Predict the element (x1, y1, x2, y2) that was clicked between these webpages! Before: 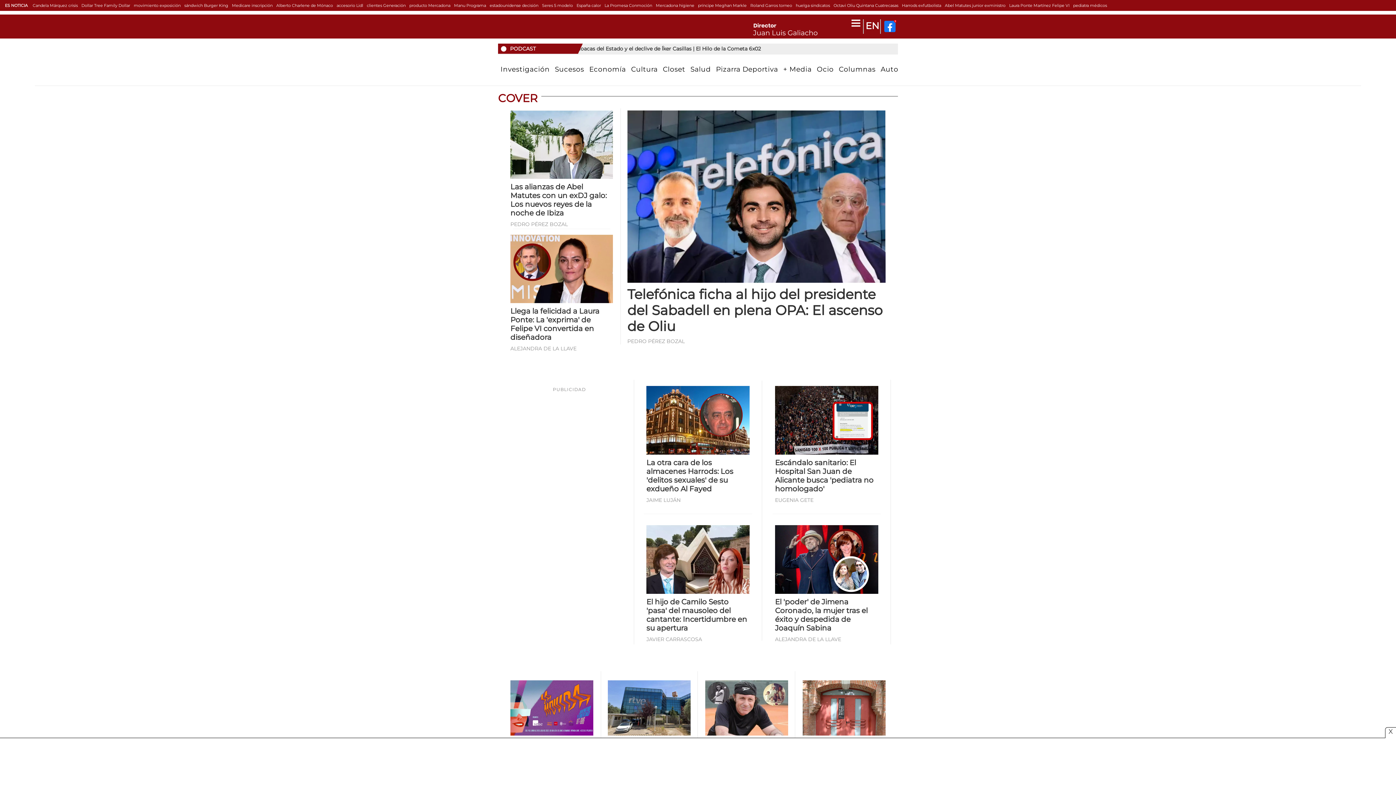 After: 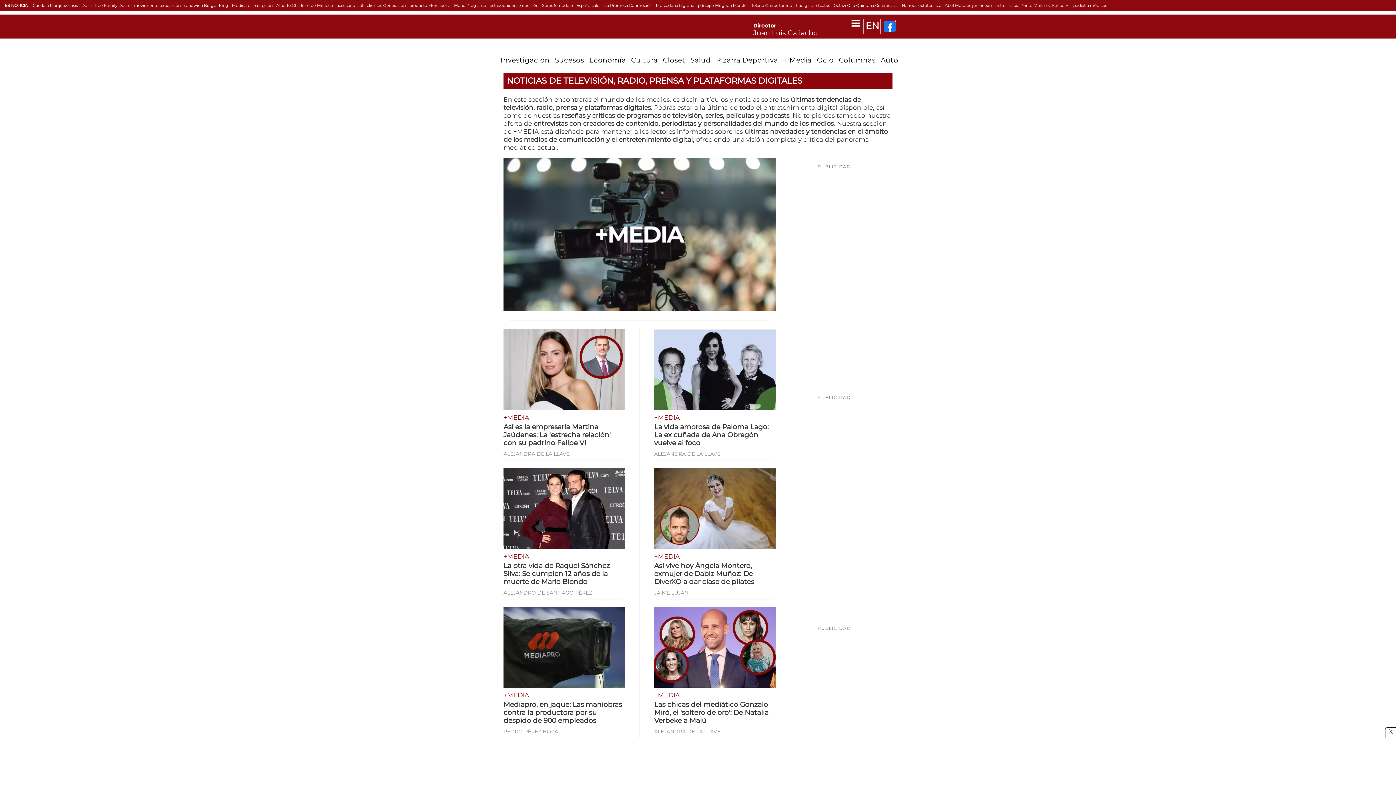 Action: bbox: (783, 65, 811, 73) label: + Media